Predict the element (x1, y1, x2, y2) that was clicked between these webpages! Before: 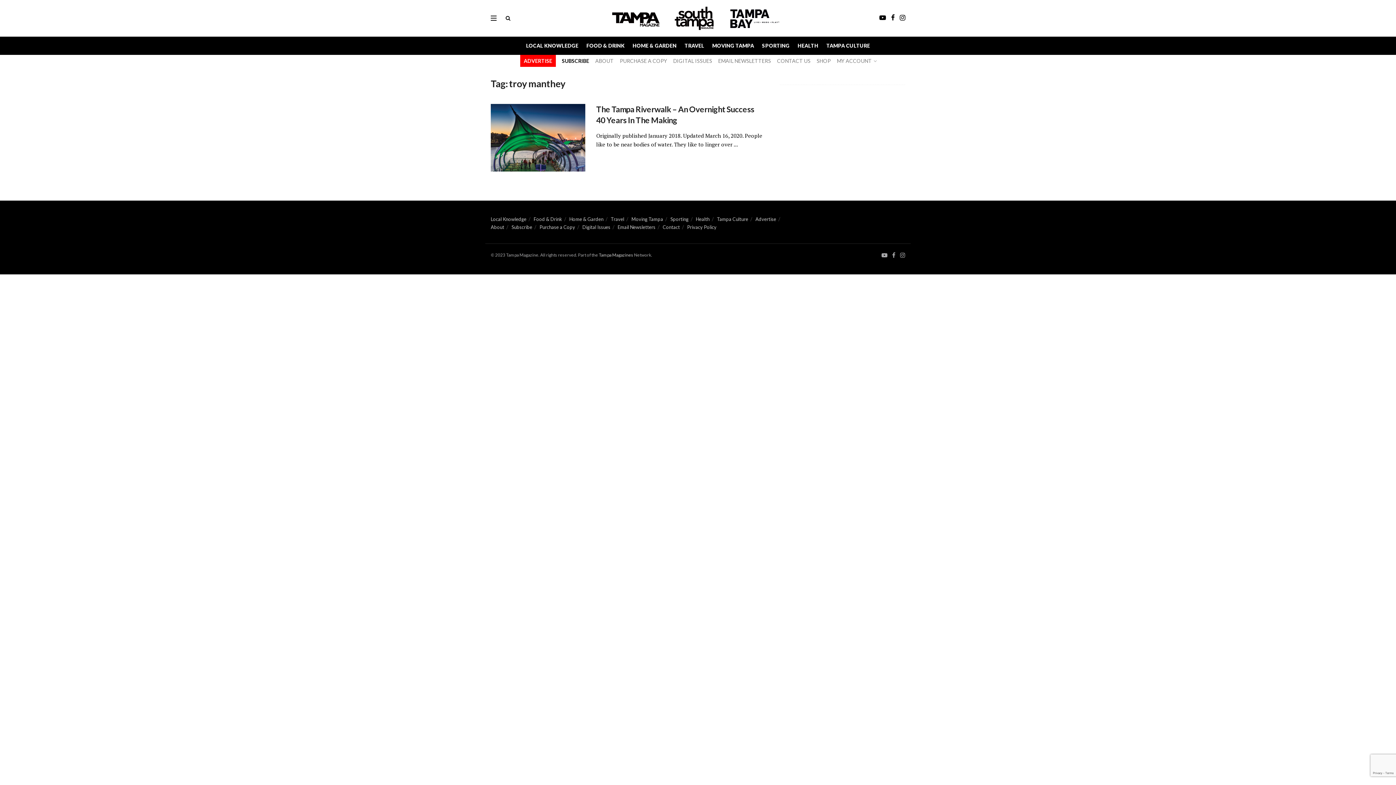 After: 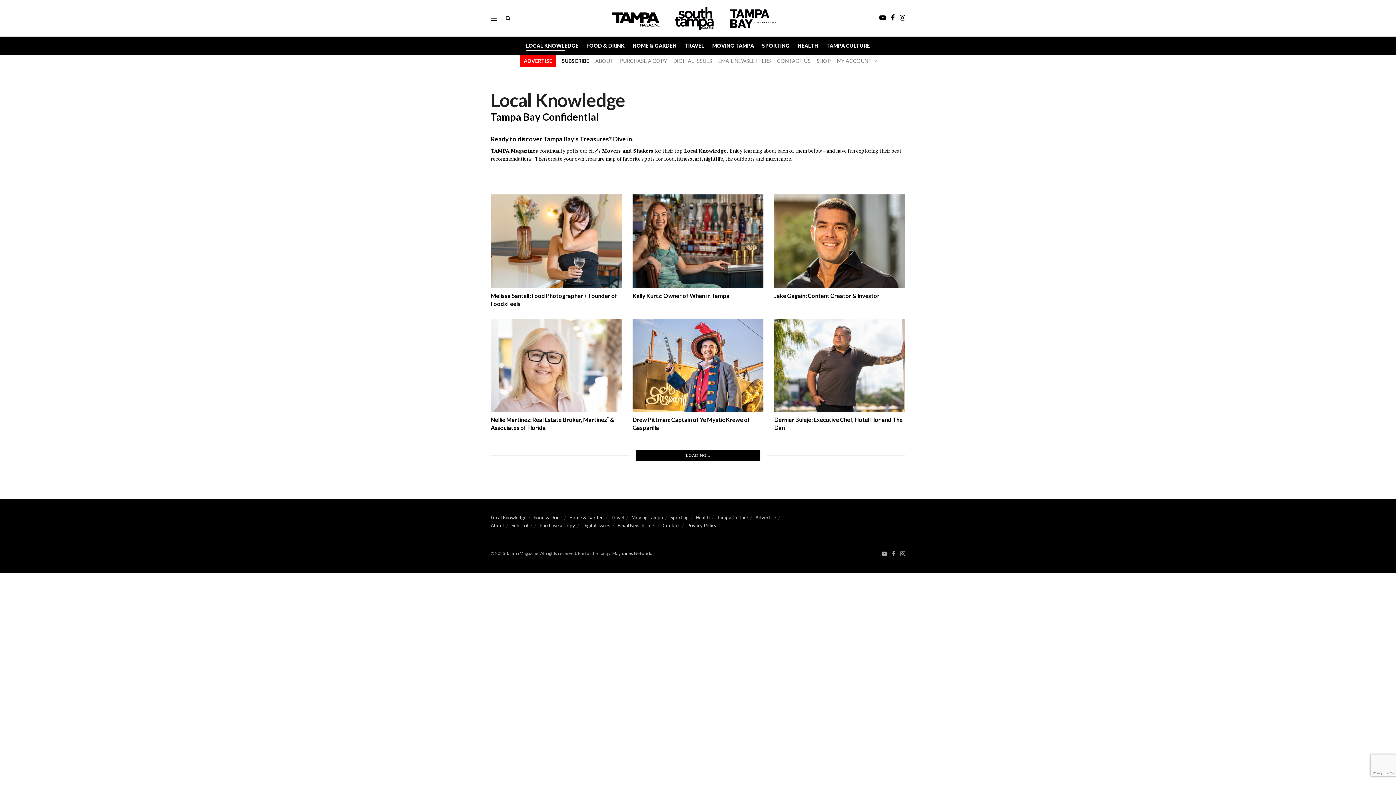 Action: bbox: (490, 216, 526, 222) label: Local Knowledge